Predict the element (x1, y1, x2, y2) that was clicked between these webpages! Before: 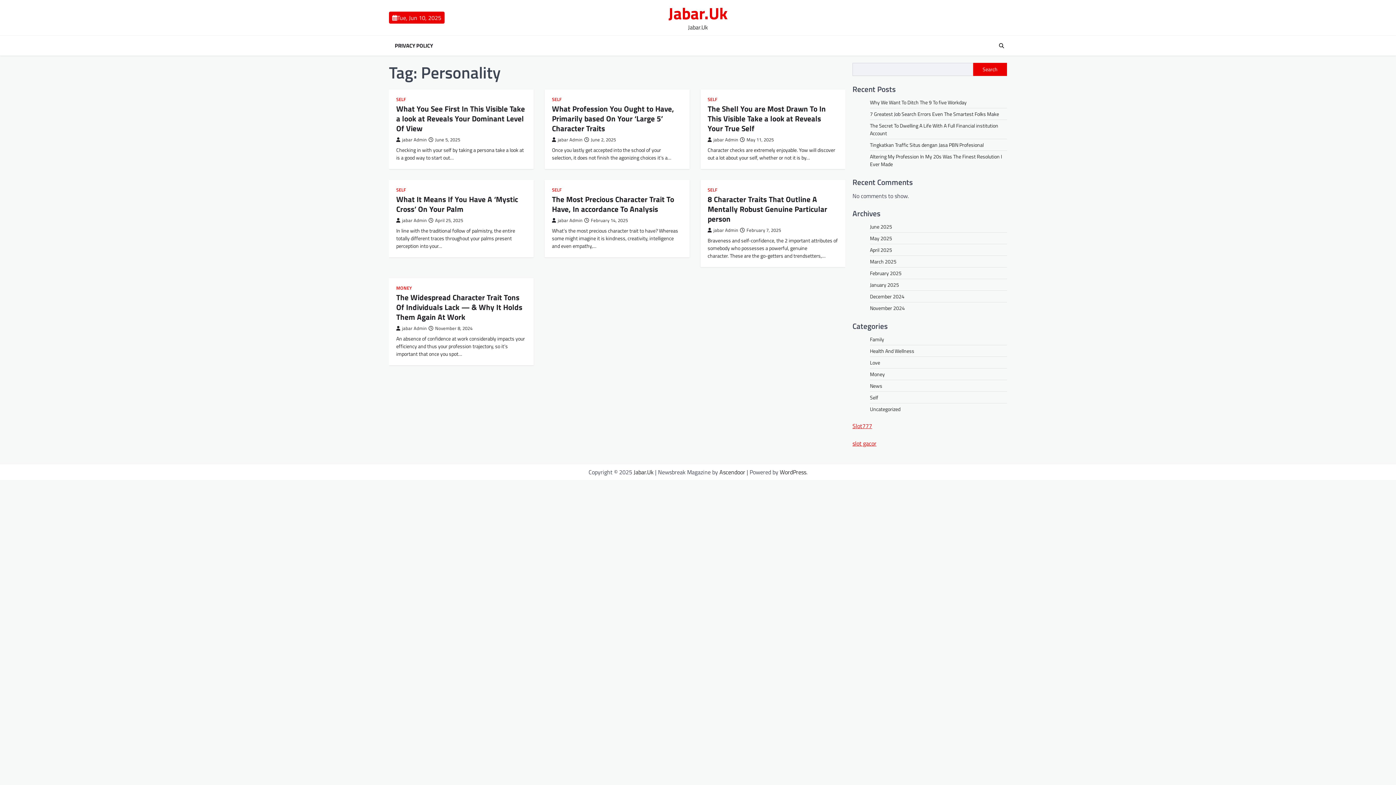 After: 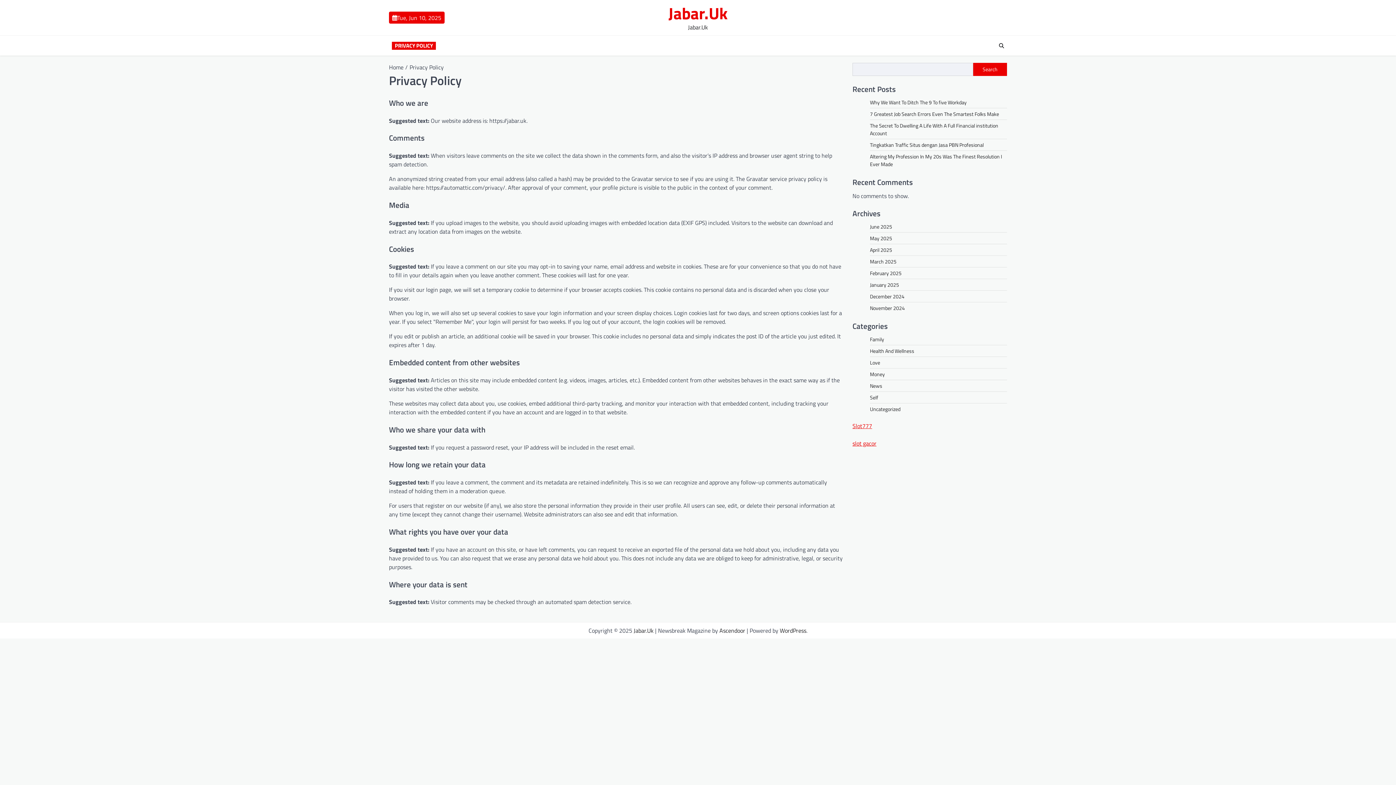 Action: label: PRIVACY POLICY bbox: (392, 41, 436, 49)